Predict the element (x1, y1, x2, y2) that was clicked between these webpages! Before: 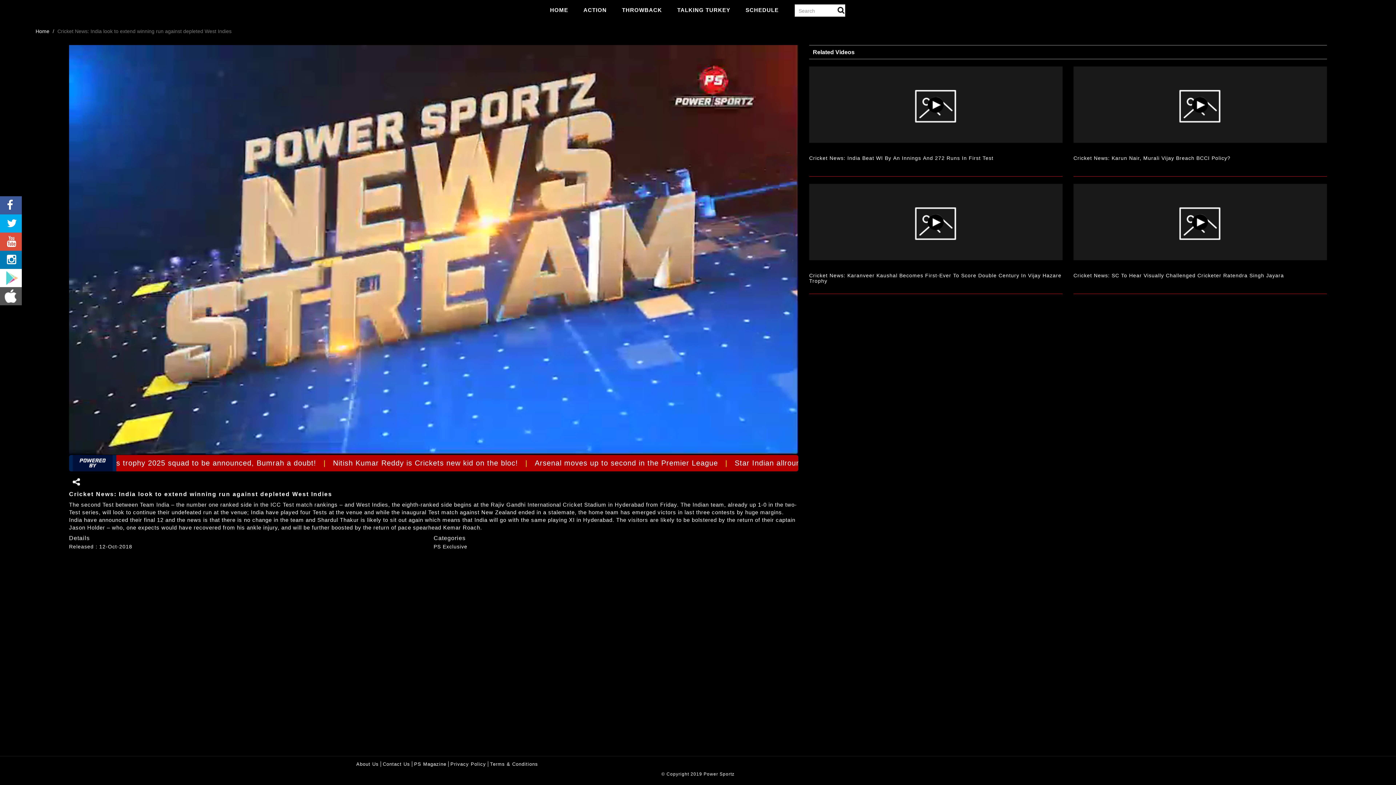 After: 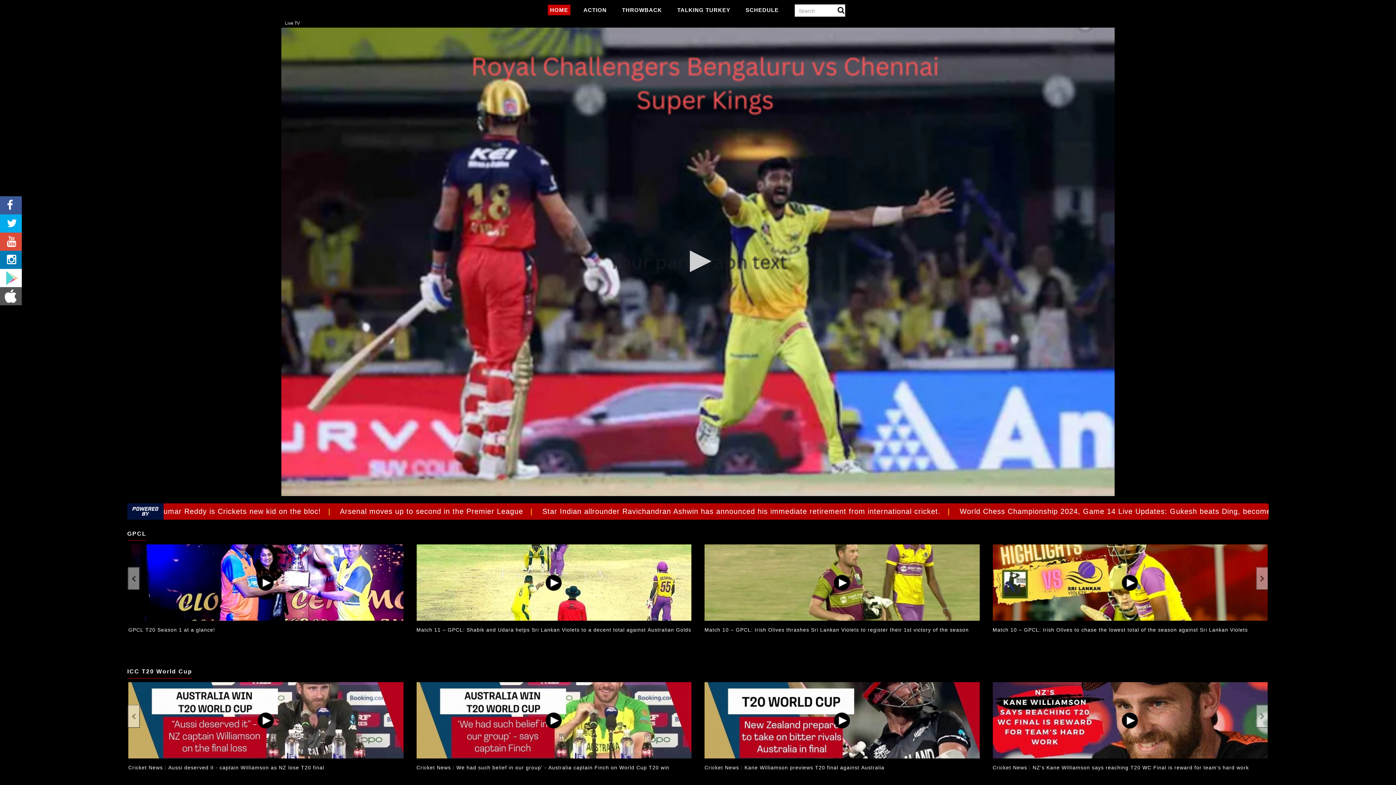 Action: label: Home bbox: (35, 28, 49, 34)